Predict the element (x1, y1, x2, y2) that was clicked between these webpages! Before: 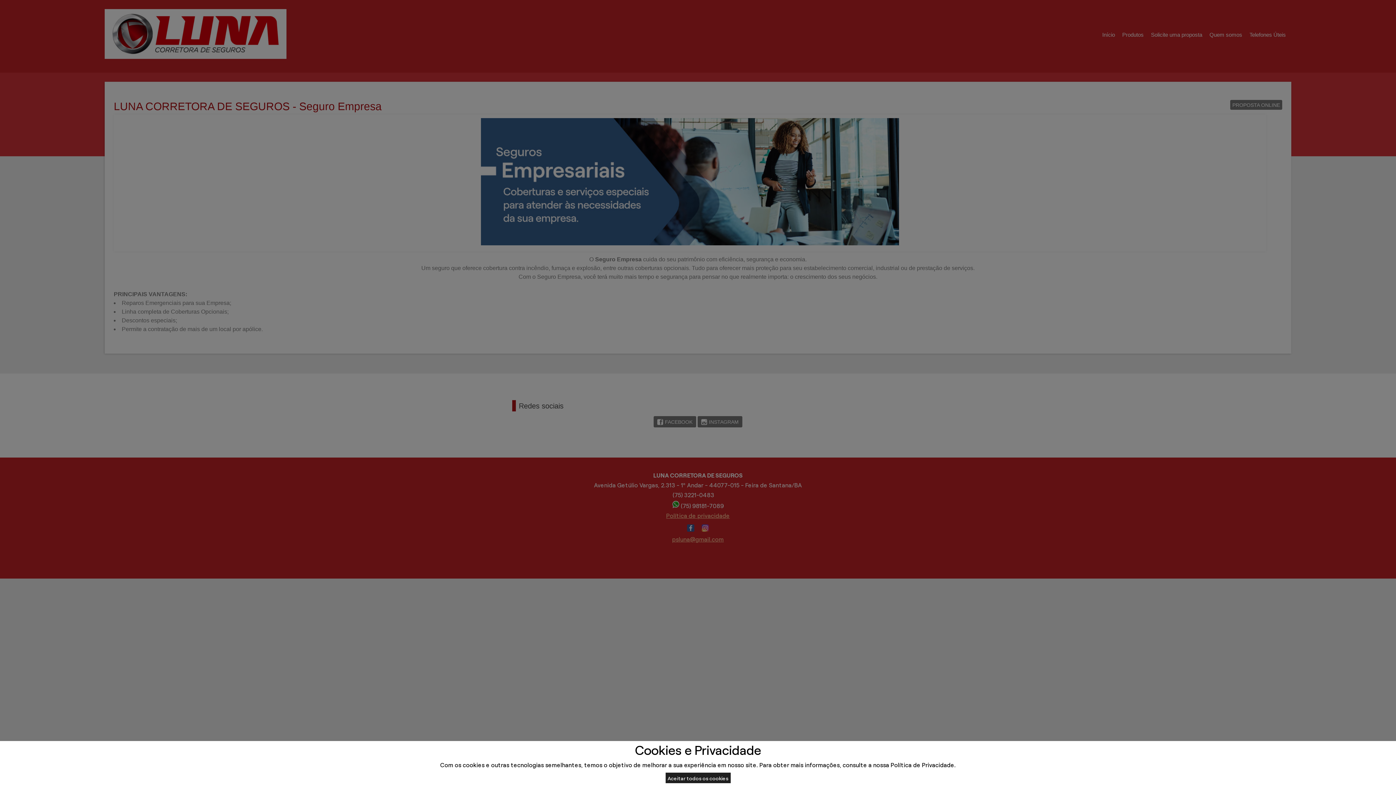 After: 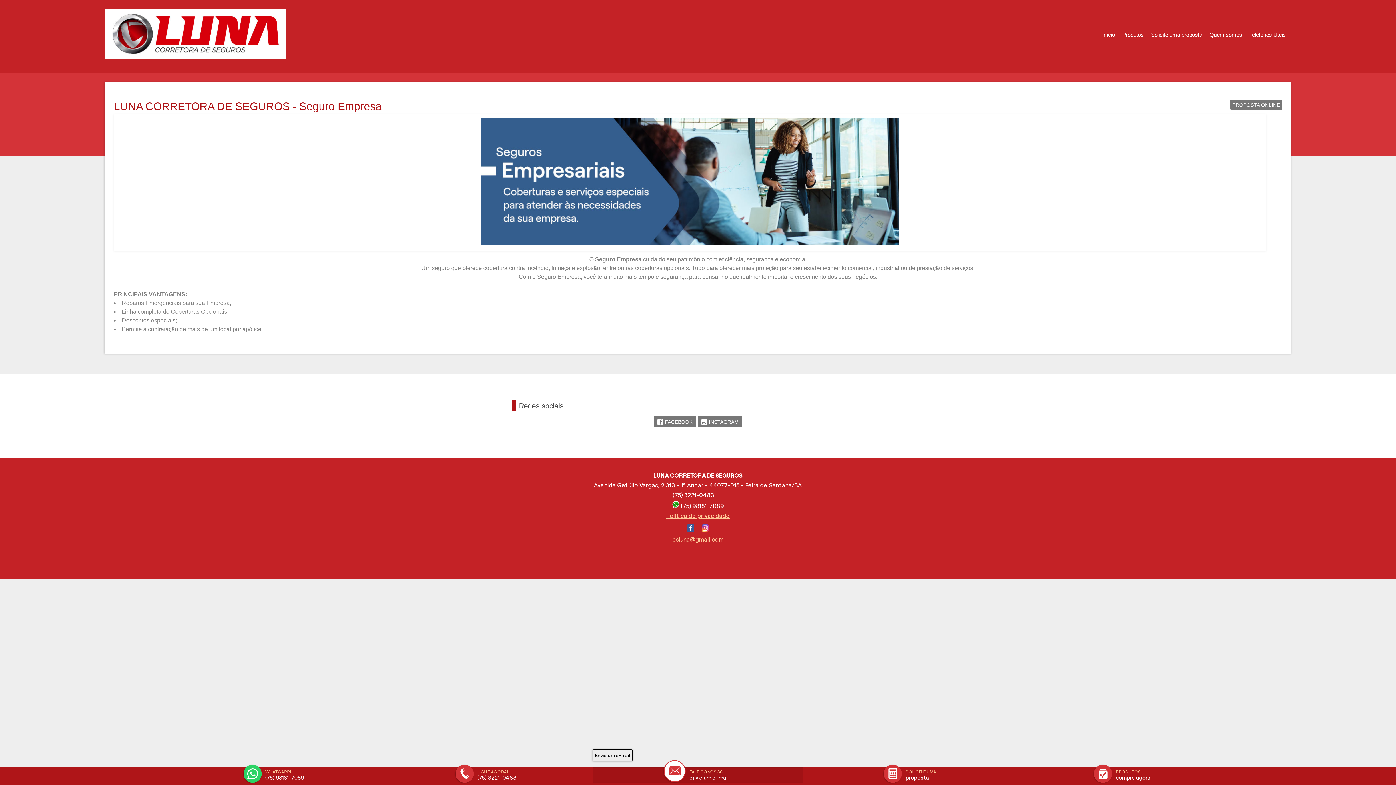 Action: label: Aceitar todos os cookies bbox: (665, 773, 730, 783)